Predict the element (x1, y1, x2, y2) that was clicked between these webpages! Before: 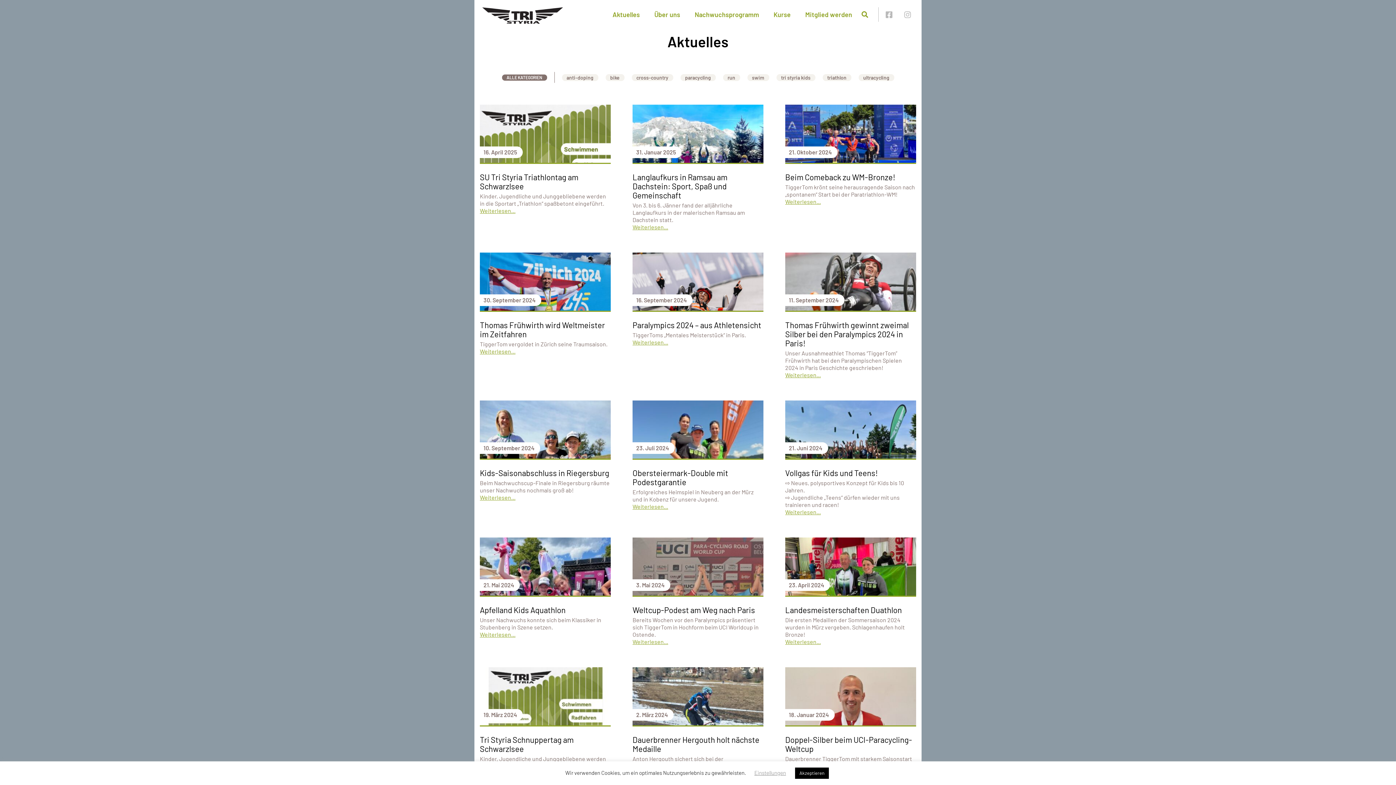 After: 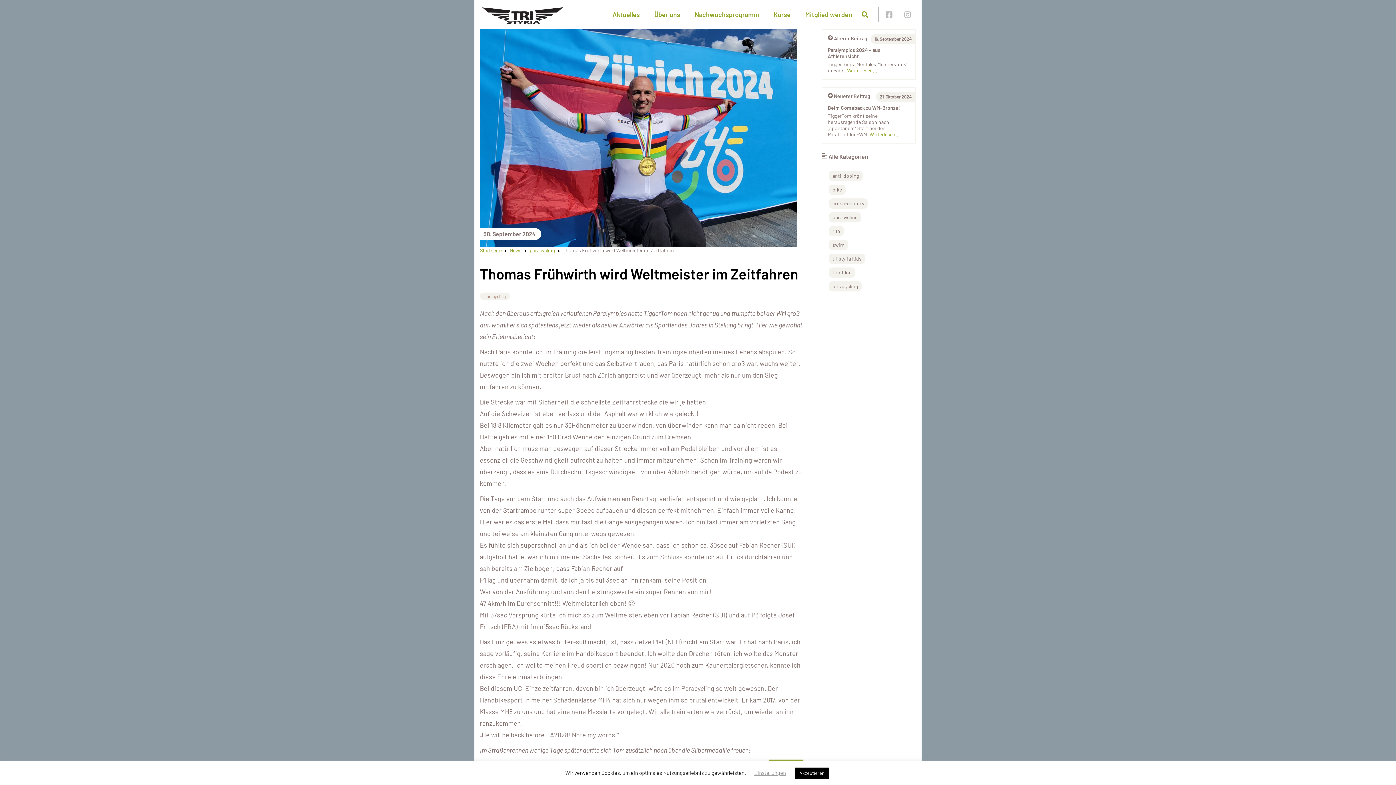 Action: bbox: (480, 252, 610, 313) label: 30. September 2024